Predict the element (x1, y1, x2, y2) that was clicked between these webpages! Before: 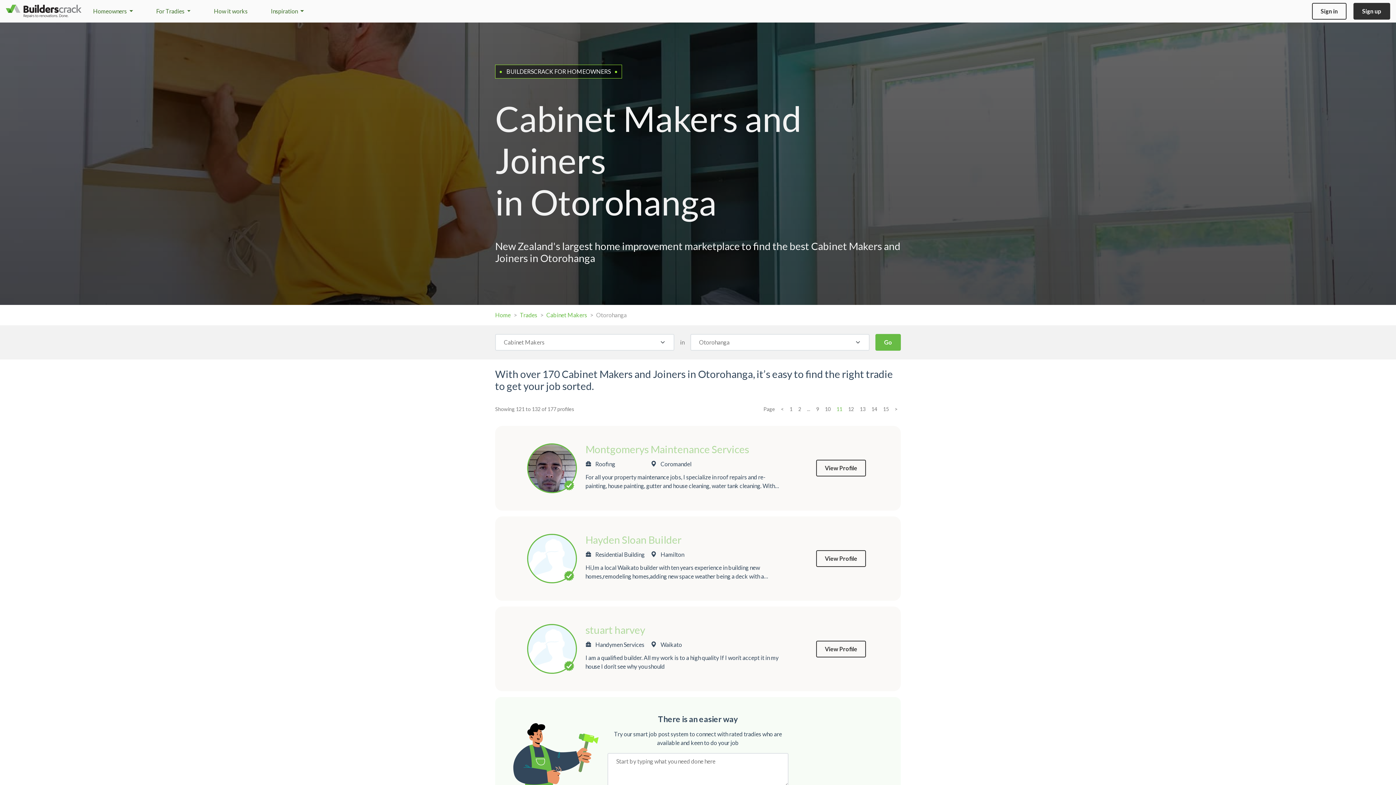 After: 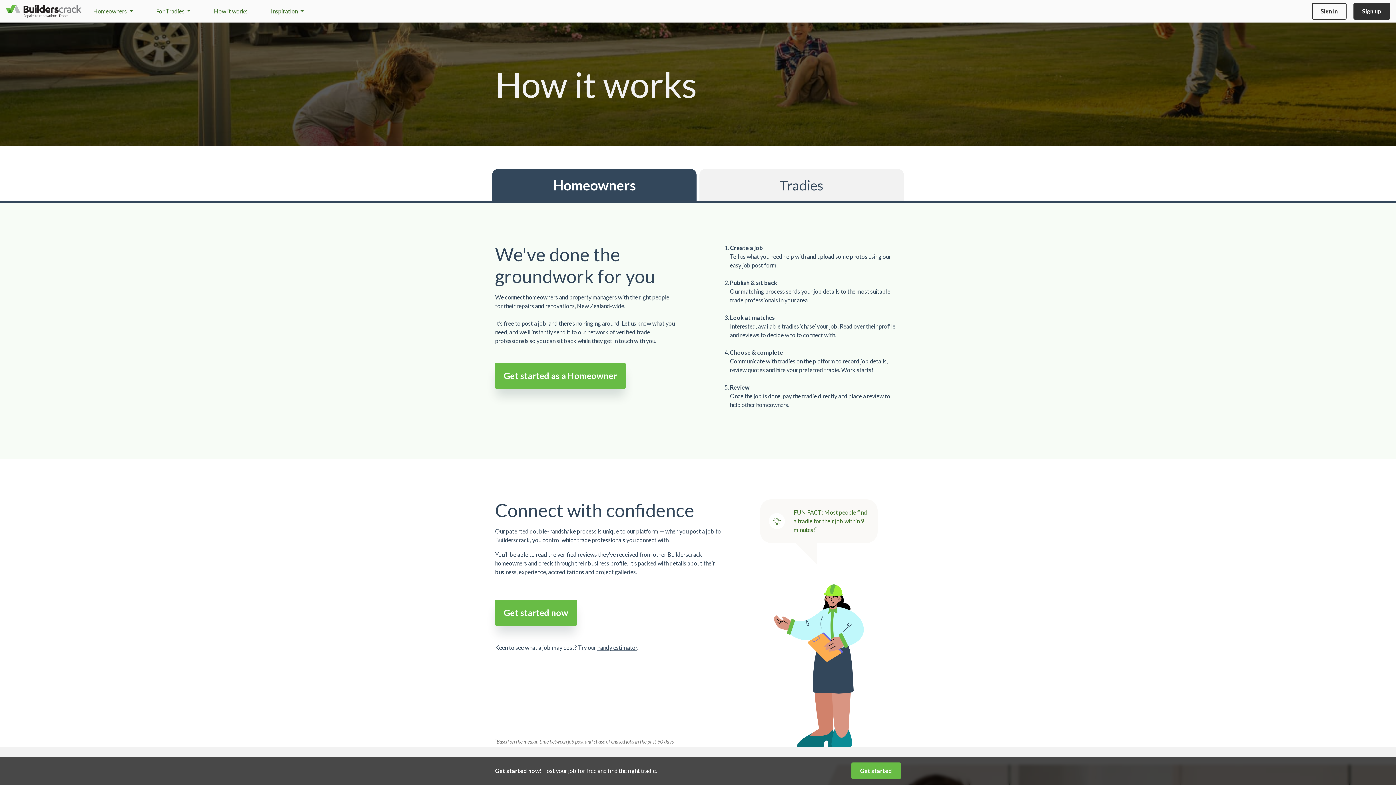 Action: label: How it works bbox: (213, 7, 247, 14)